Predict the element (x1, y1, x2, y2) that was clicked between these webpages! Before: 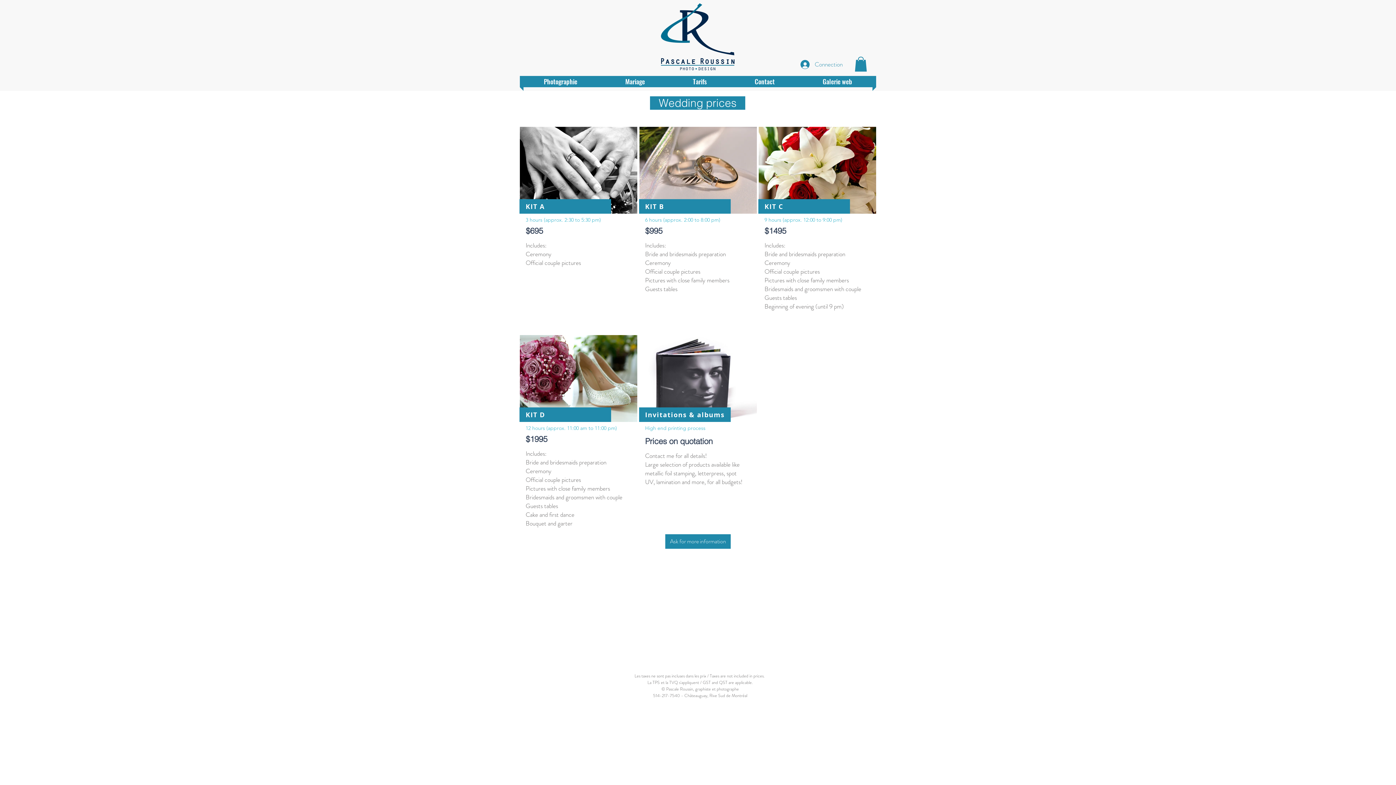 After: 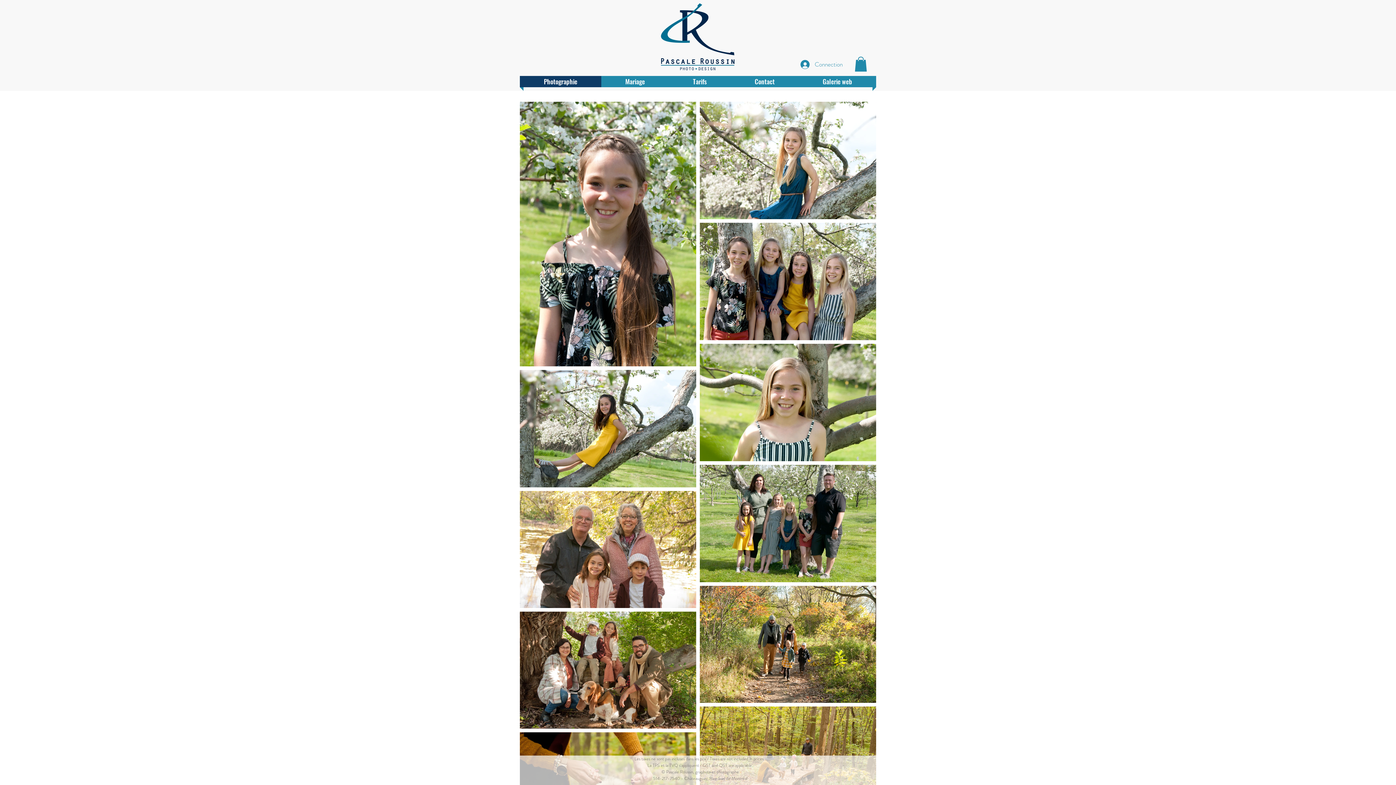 Action: bbox: (520, 75, 601, 87) label: Photographie